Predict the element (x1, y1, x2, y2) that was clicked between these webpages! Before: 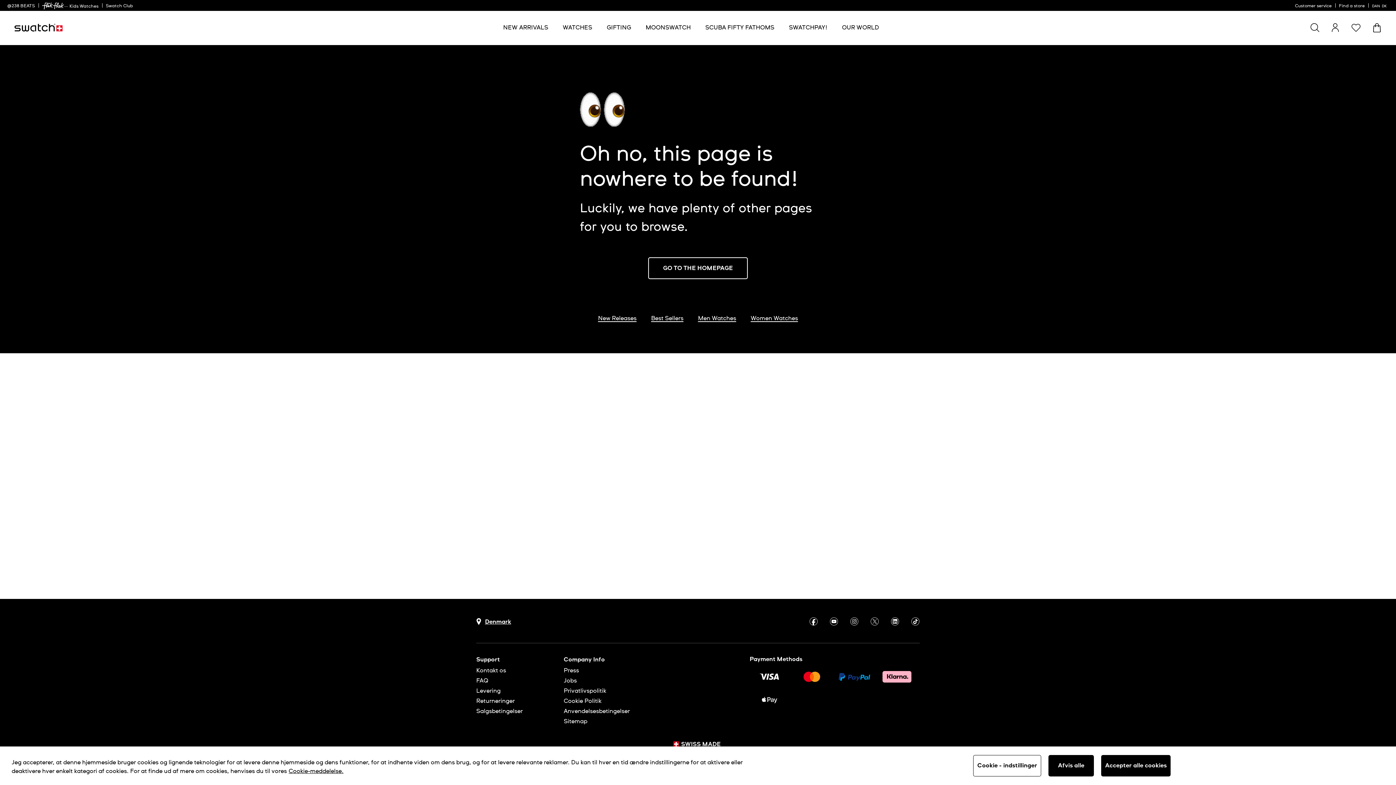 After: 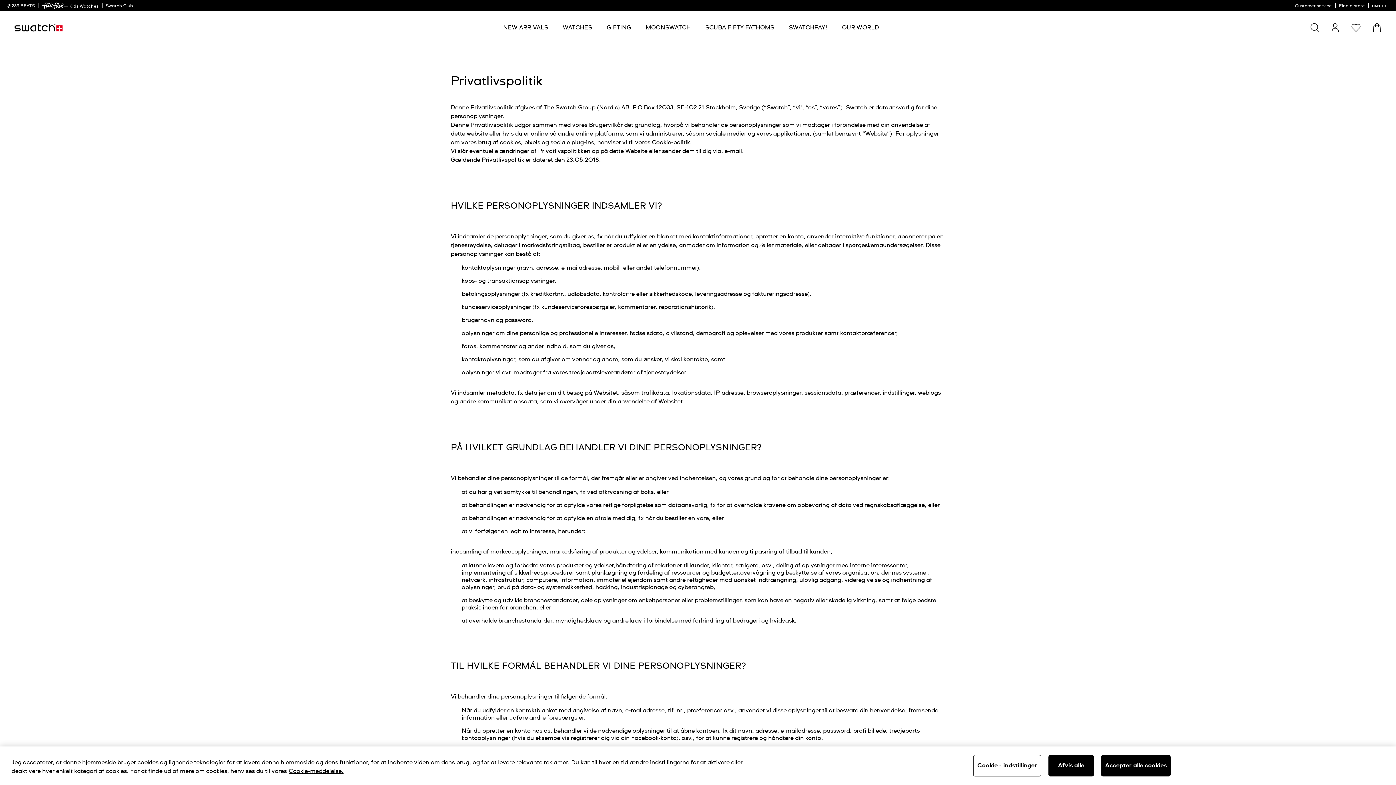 Action: bbox: (563, 688, 635, 694) label: Privatlivspolitik